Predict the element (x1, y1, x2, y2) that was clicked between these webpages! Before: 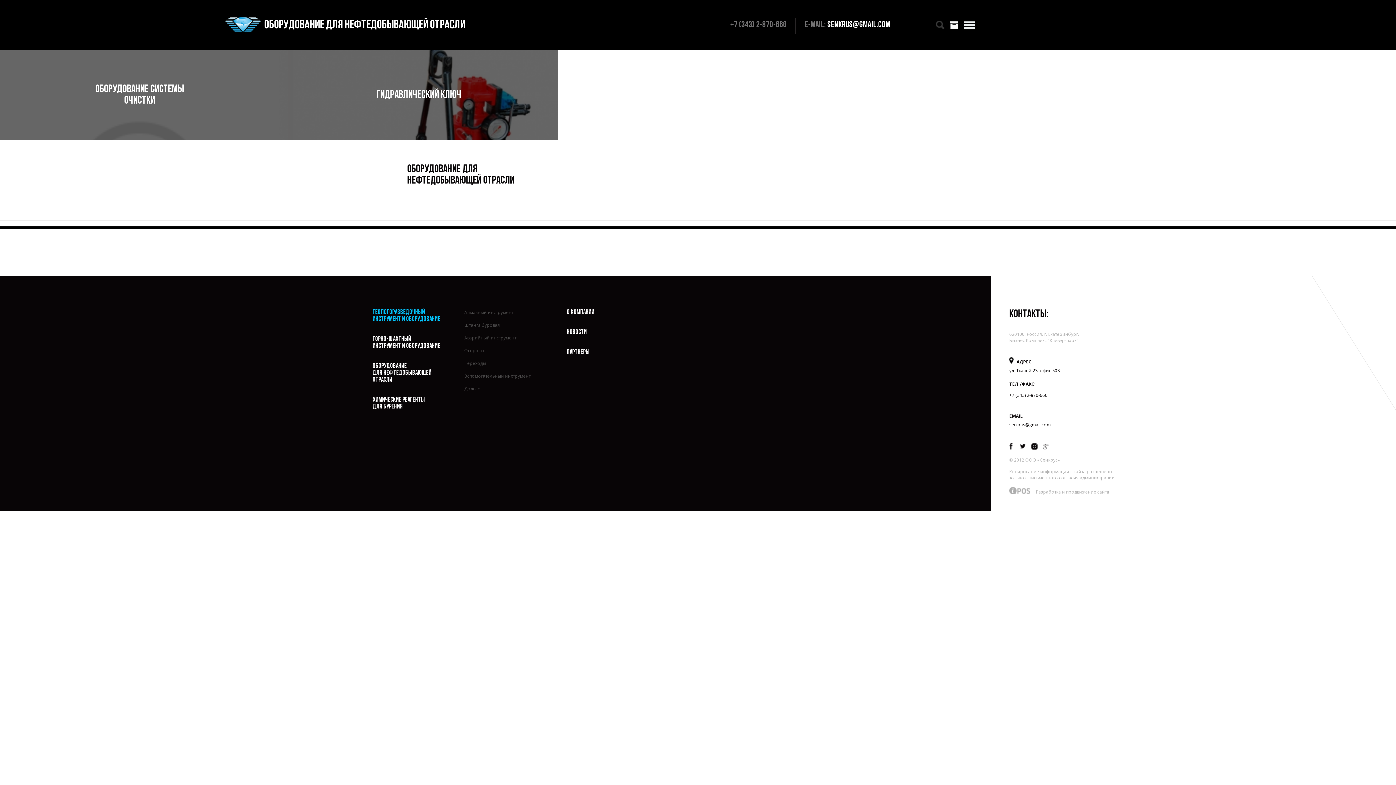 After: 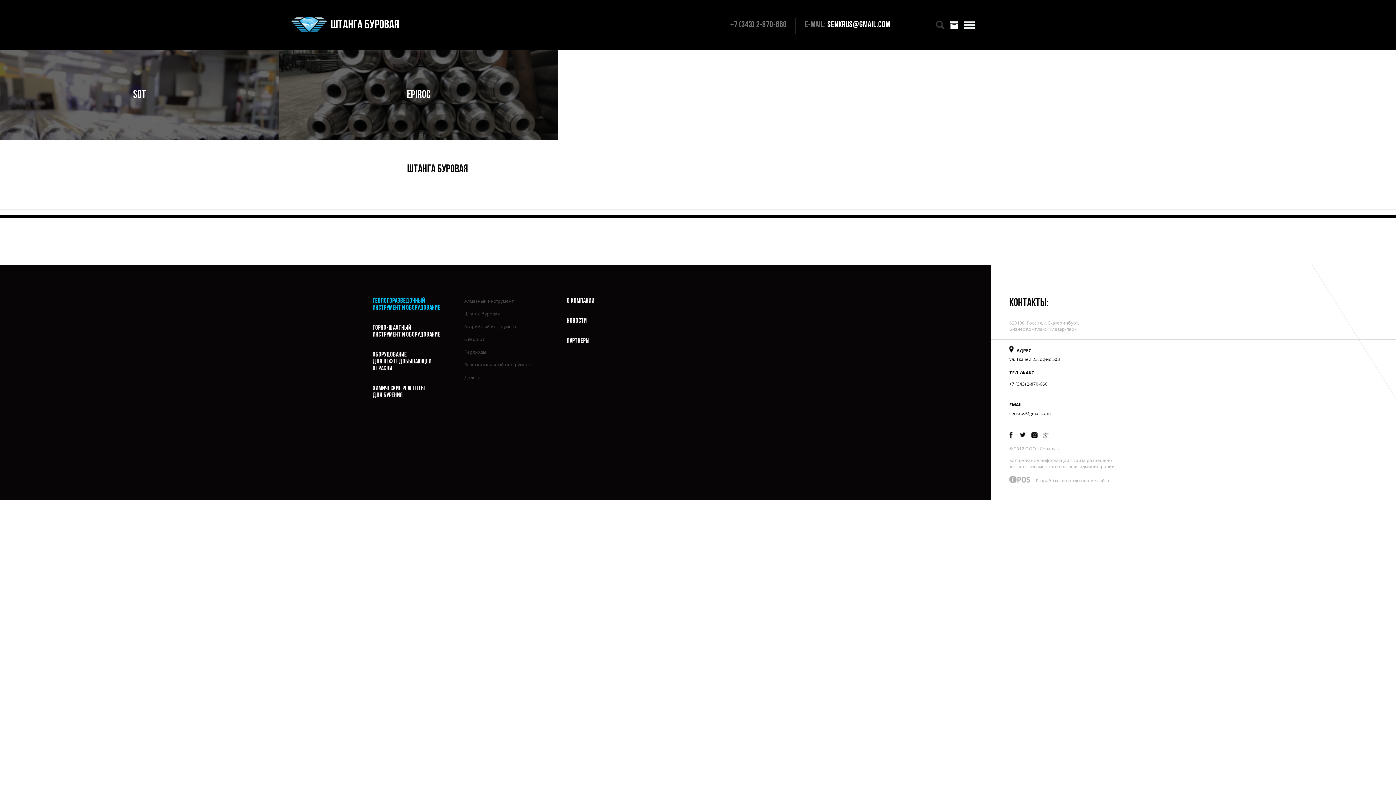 Action: bbox: (464, 322, 500, 328) label: Штанга буровая